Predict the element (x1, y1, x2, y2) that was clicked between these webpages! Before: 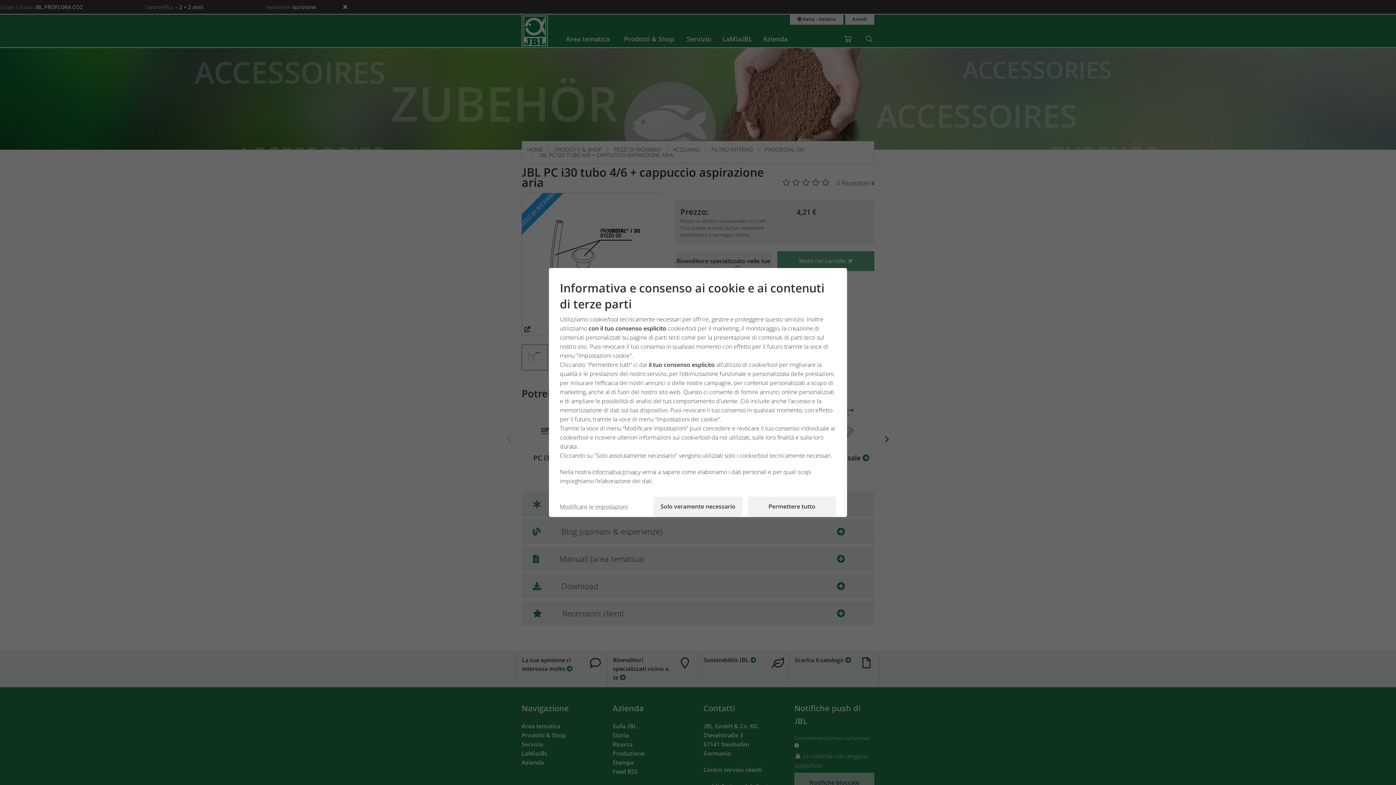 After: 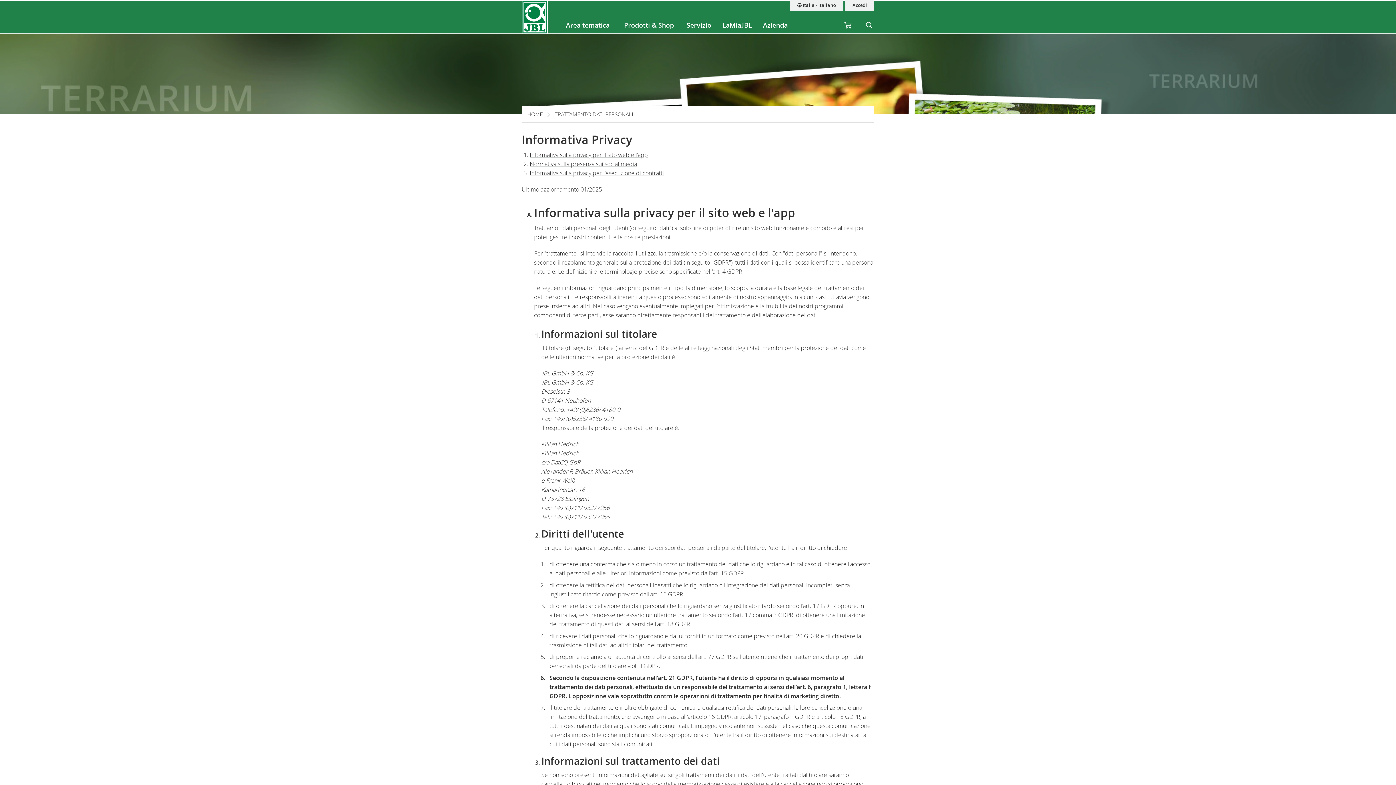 Action: label: informativa privacy  bbox: (592, 468, 642, 476)